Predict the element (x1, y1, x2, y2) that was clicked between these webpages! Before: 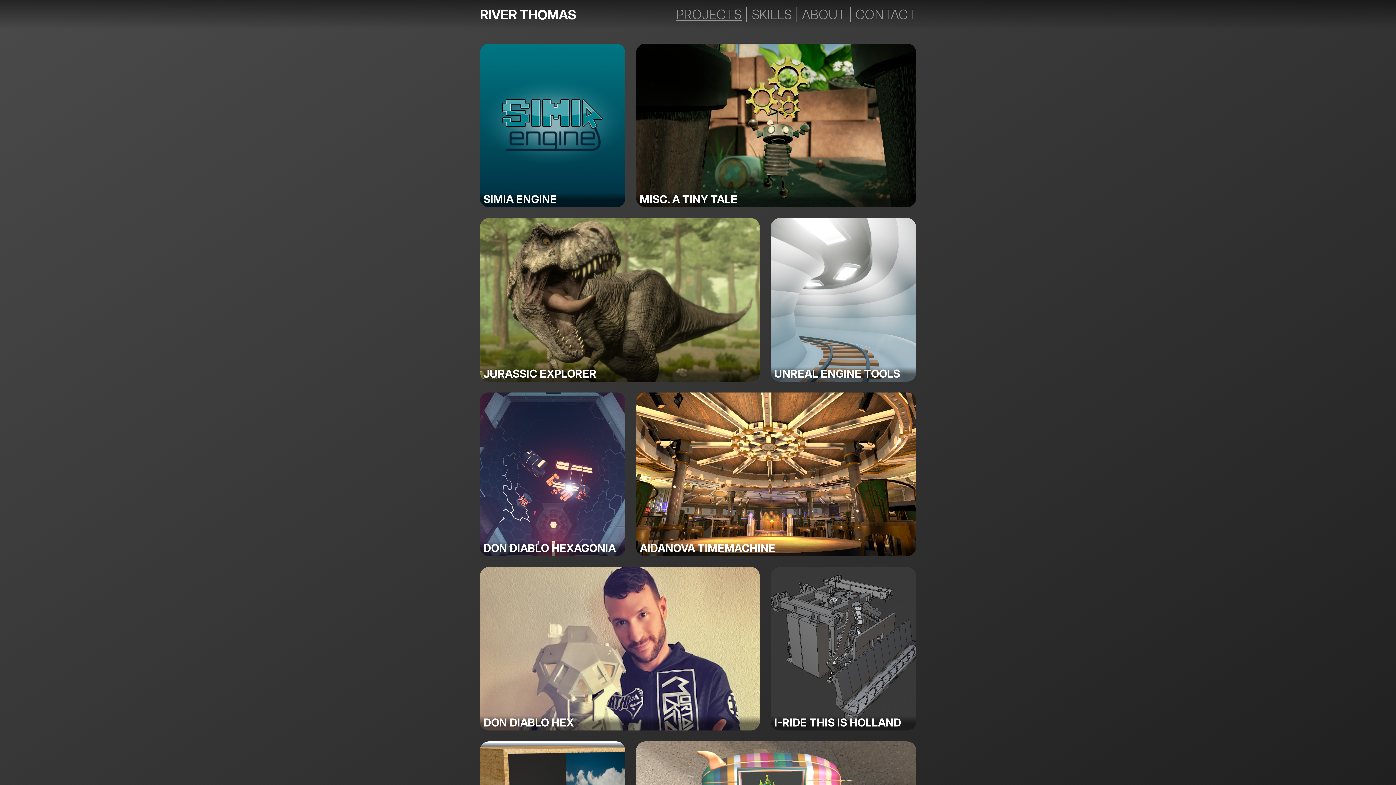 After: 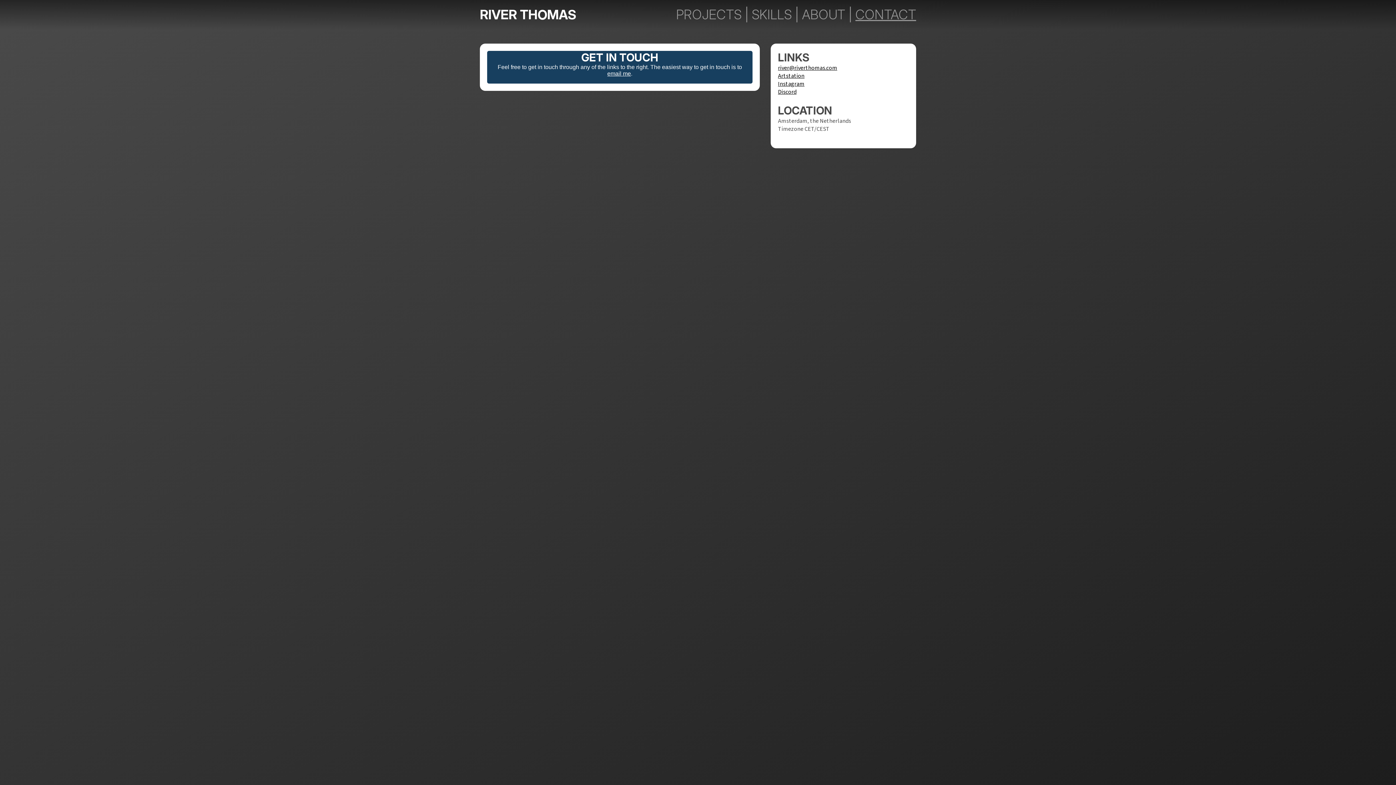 Action: bbox: (845, 0, 916, 29) label: CONTACT